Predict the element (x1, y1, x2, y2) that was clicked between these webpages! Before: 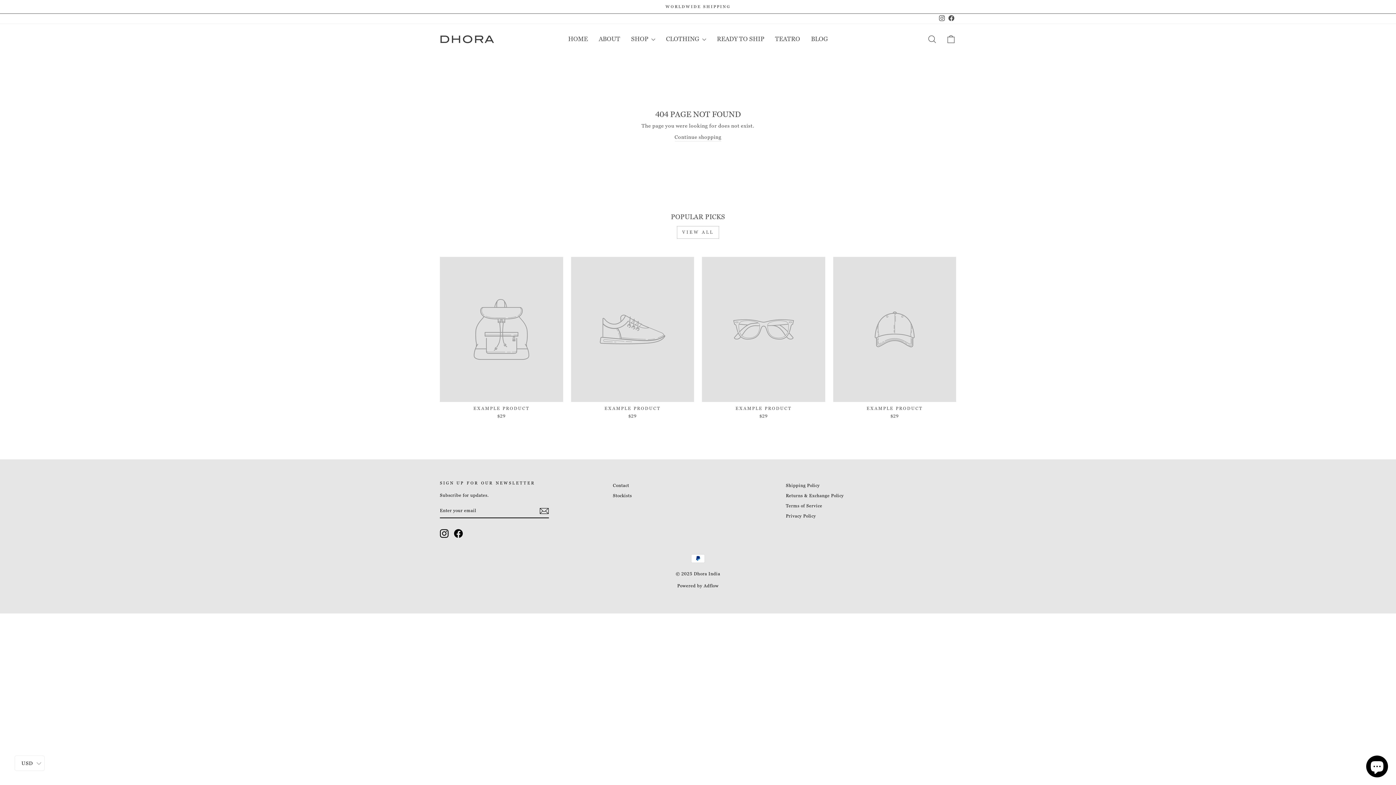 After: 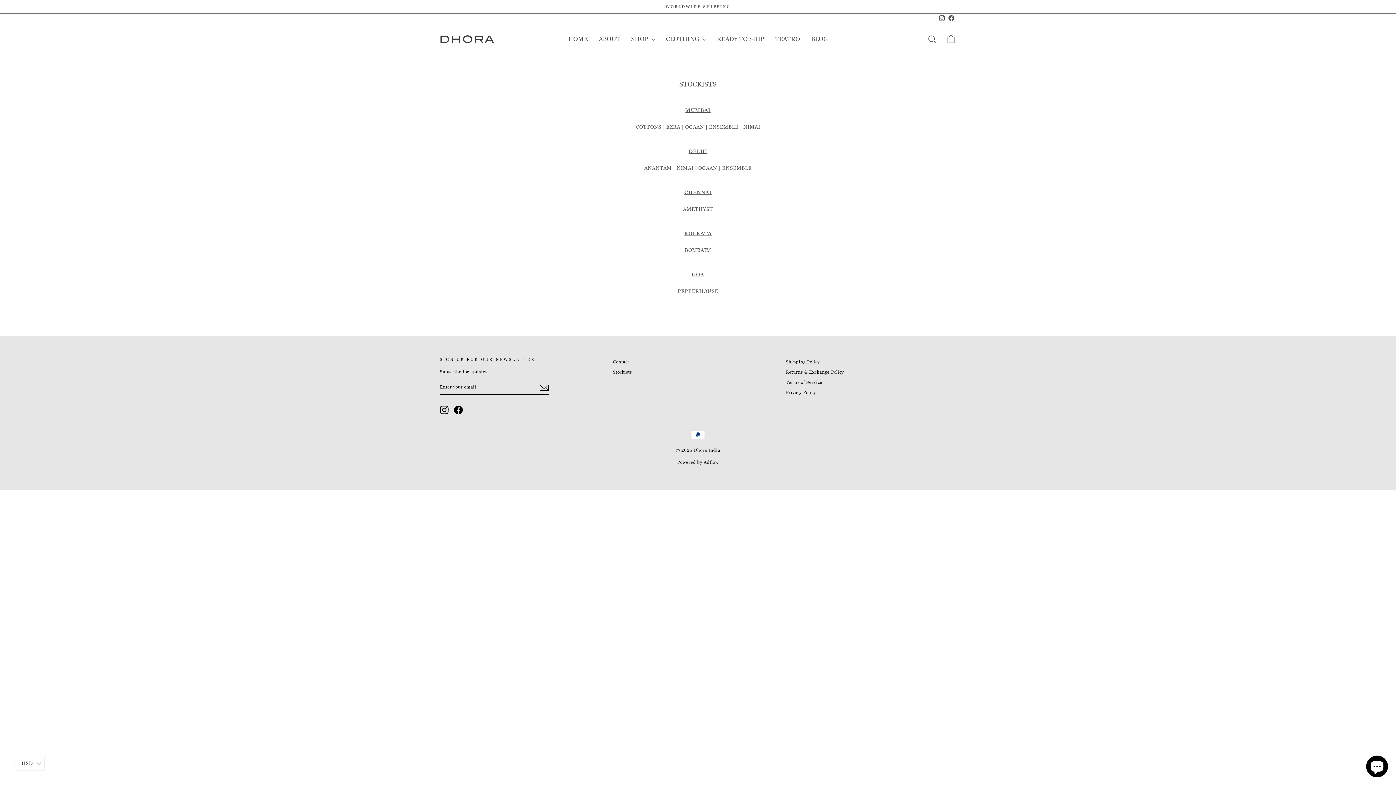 Action: bbox: (613, 491, 632, 500) label: Stockists